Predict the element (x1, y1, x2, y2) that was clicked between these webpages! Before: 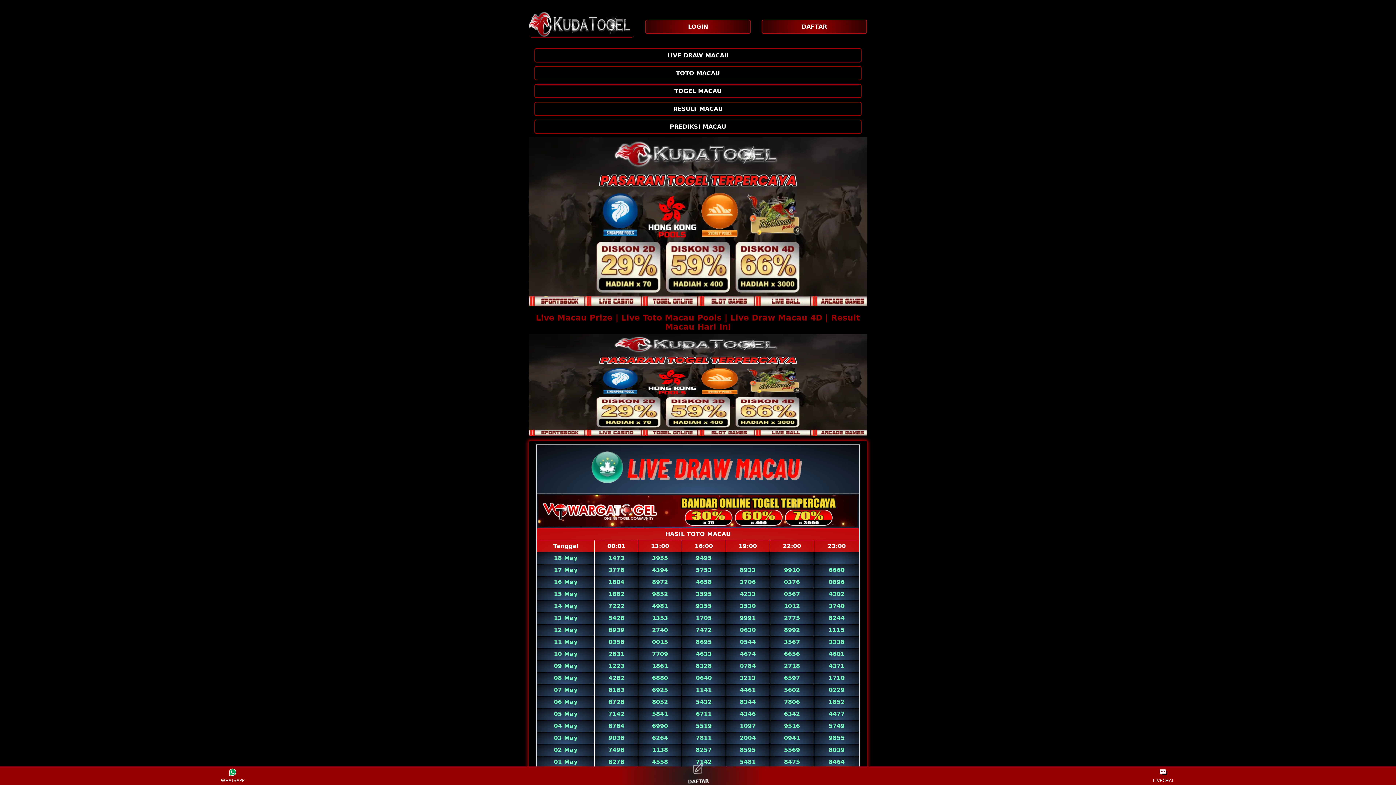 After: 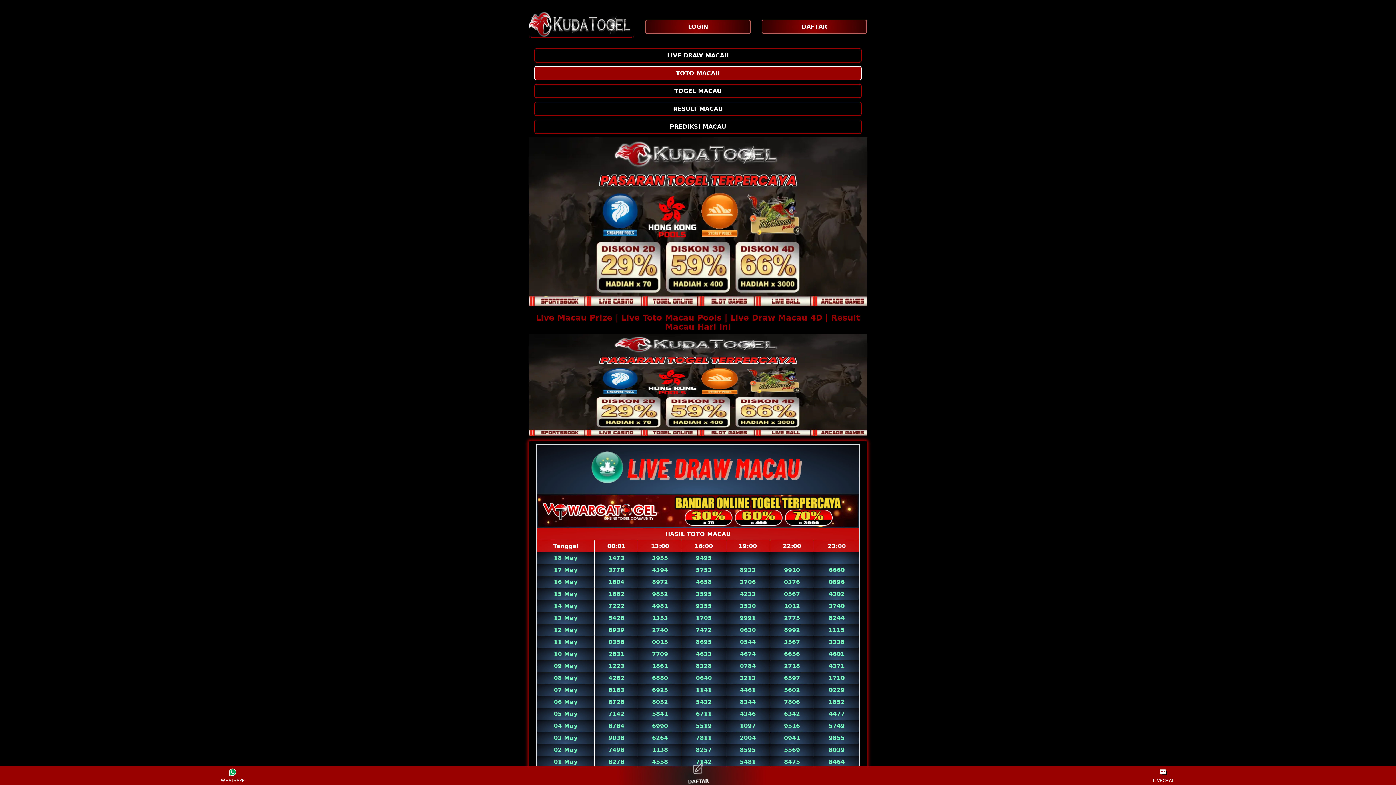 Action: bbox: (534, 66, 861, 80) label: TOTO MACAU